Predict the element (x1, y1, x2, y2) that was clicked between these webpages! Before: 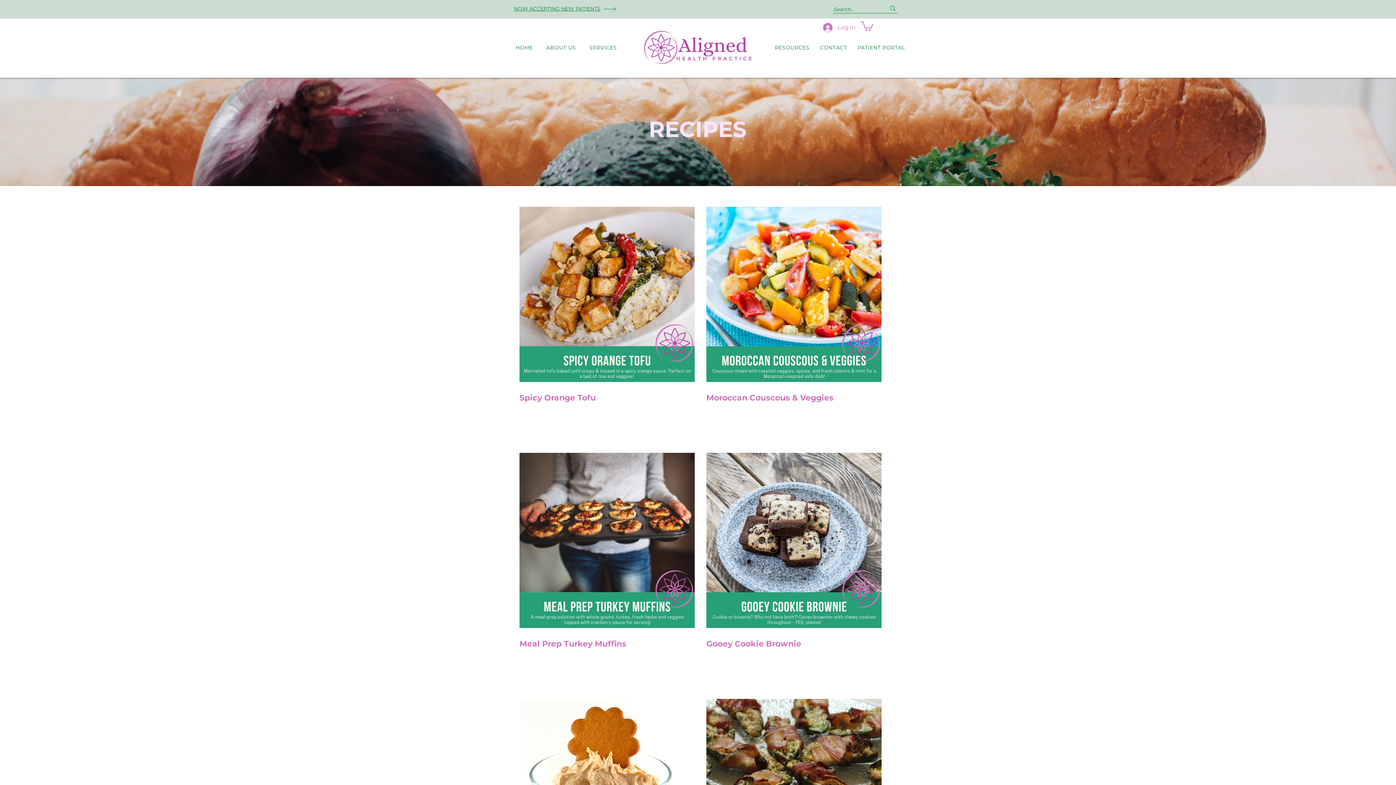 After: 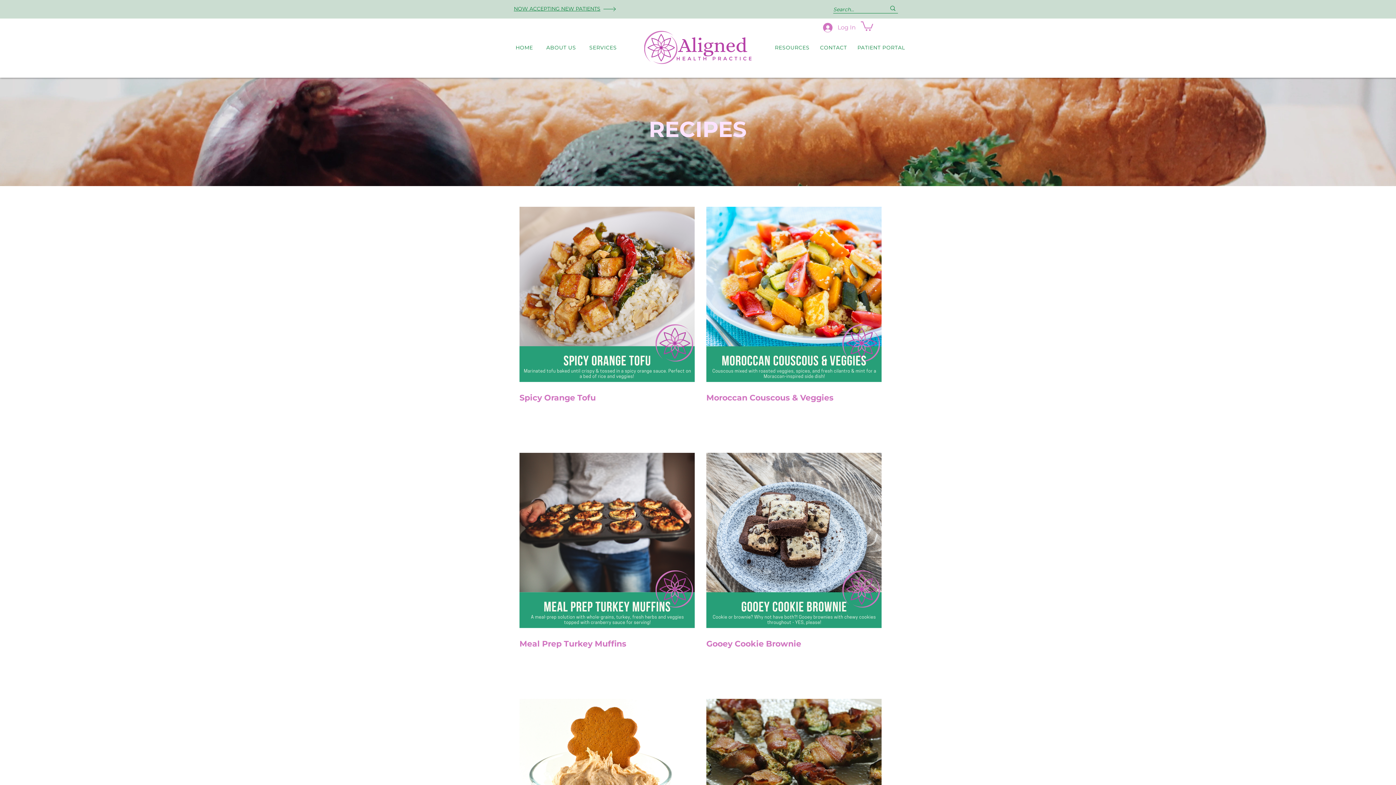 Action: bbox: (771, 40, 813, 54) label: RESOURCES